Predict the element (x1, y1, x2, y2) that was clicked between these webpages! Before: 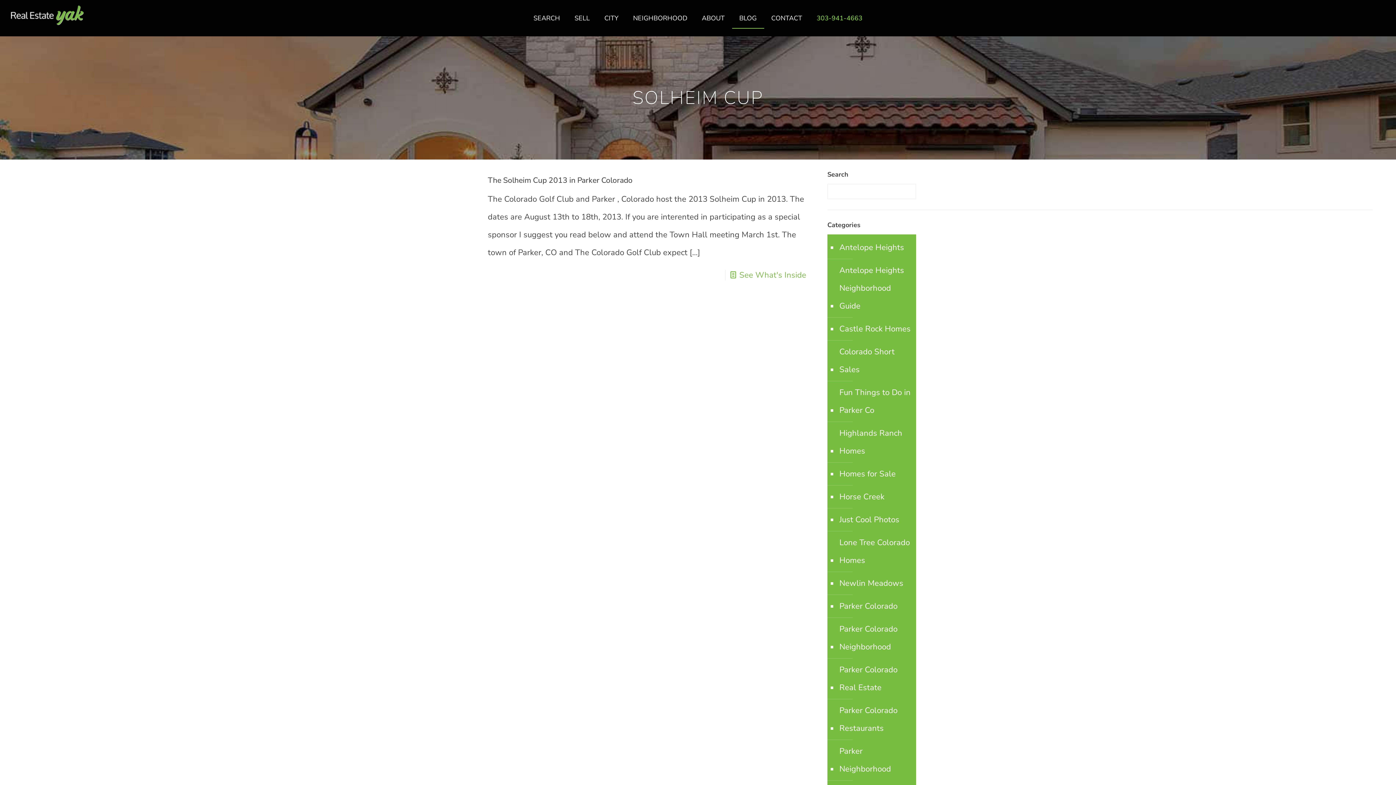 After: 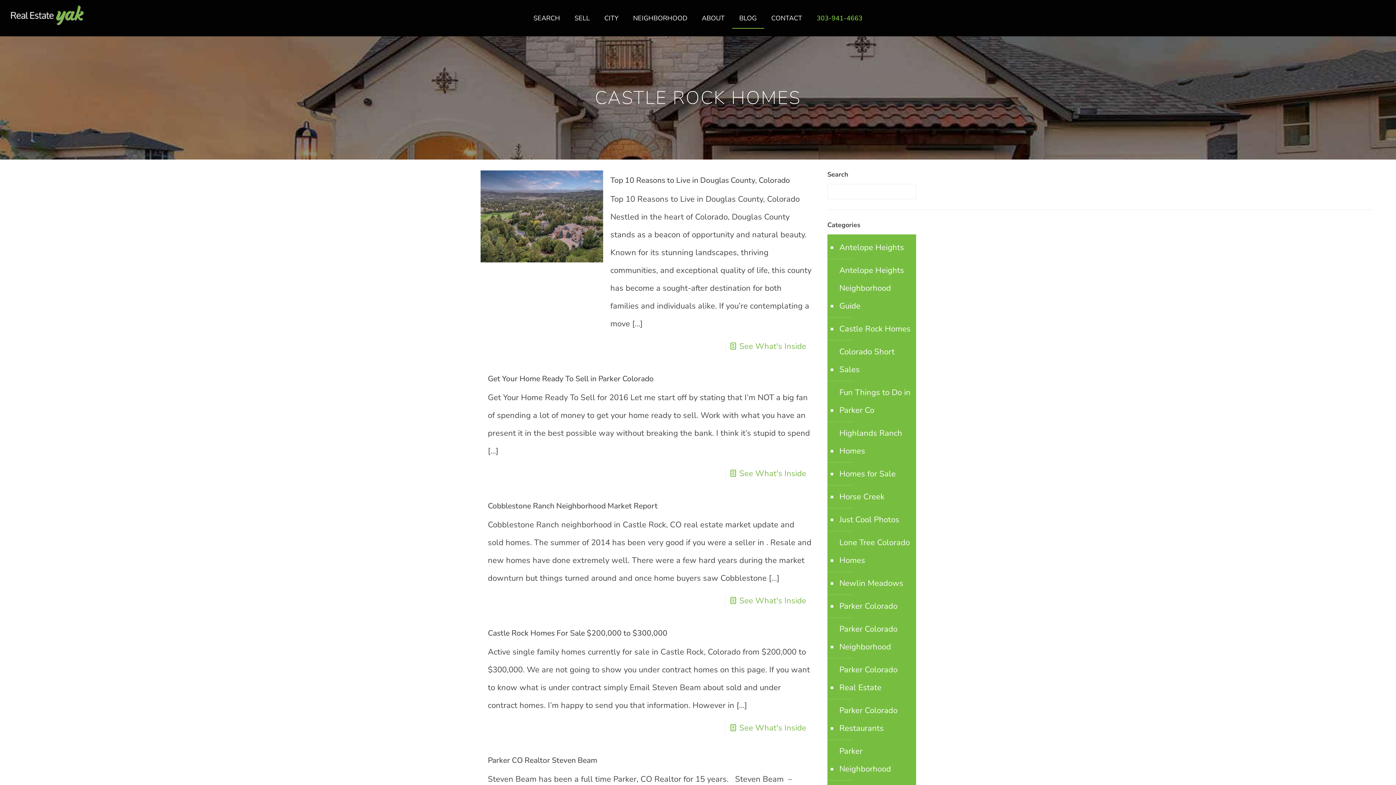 Action: label: Castle Rock Homes bbox: (838, 317, 910, 340)